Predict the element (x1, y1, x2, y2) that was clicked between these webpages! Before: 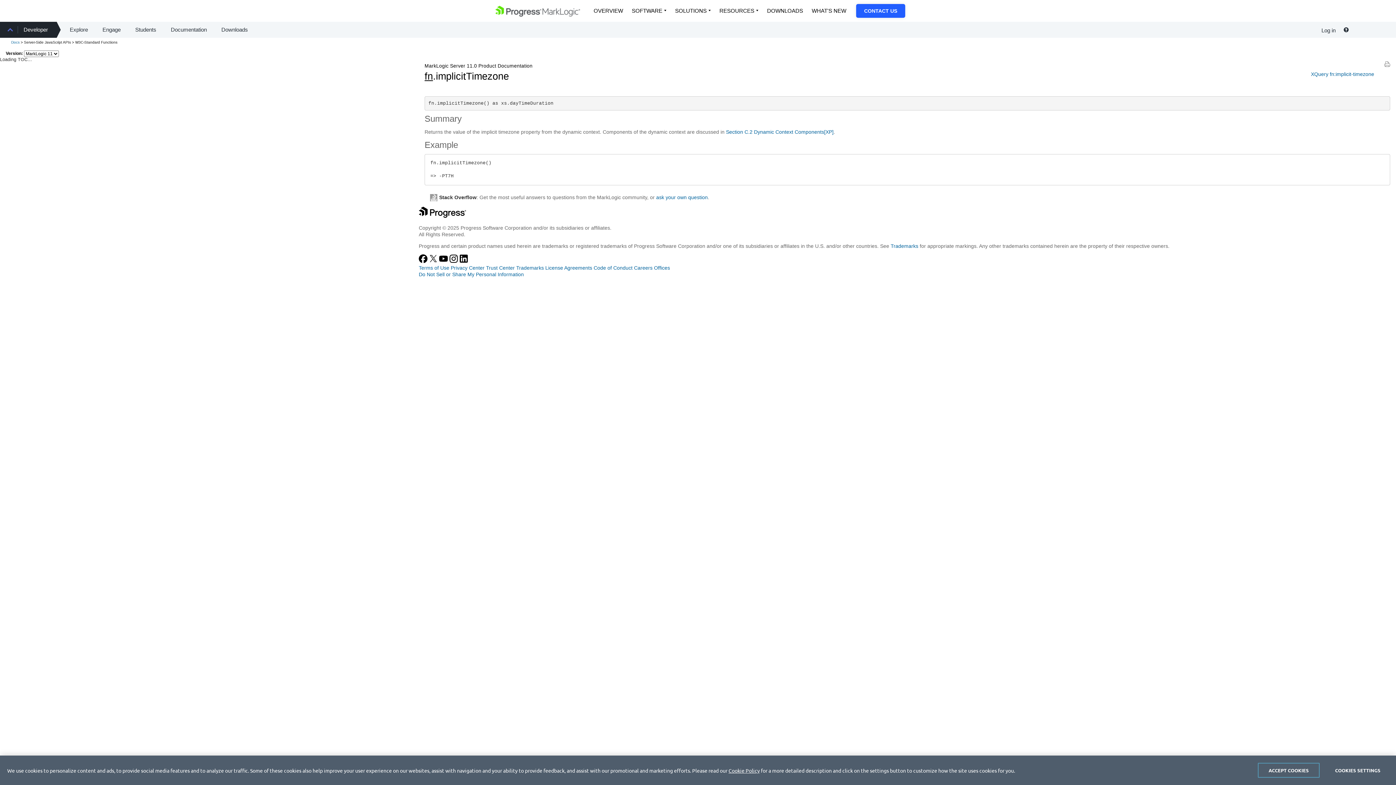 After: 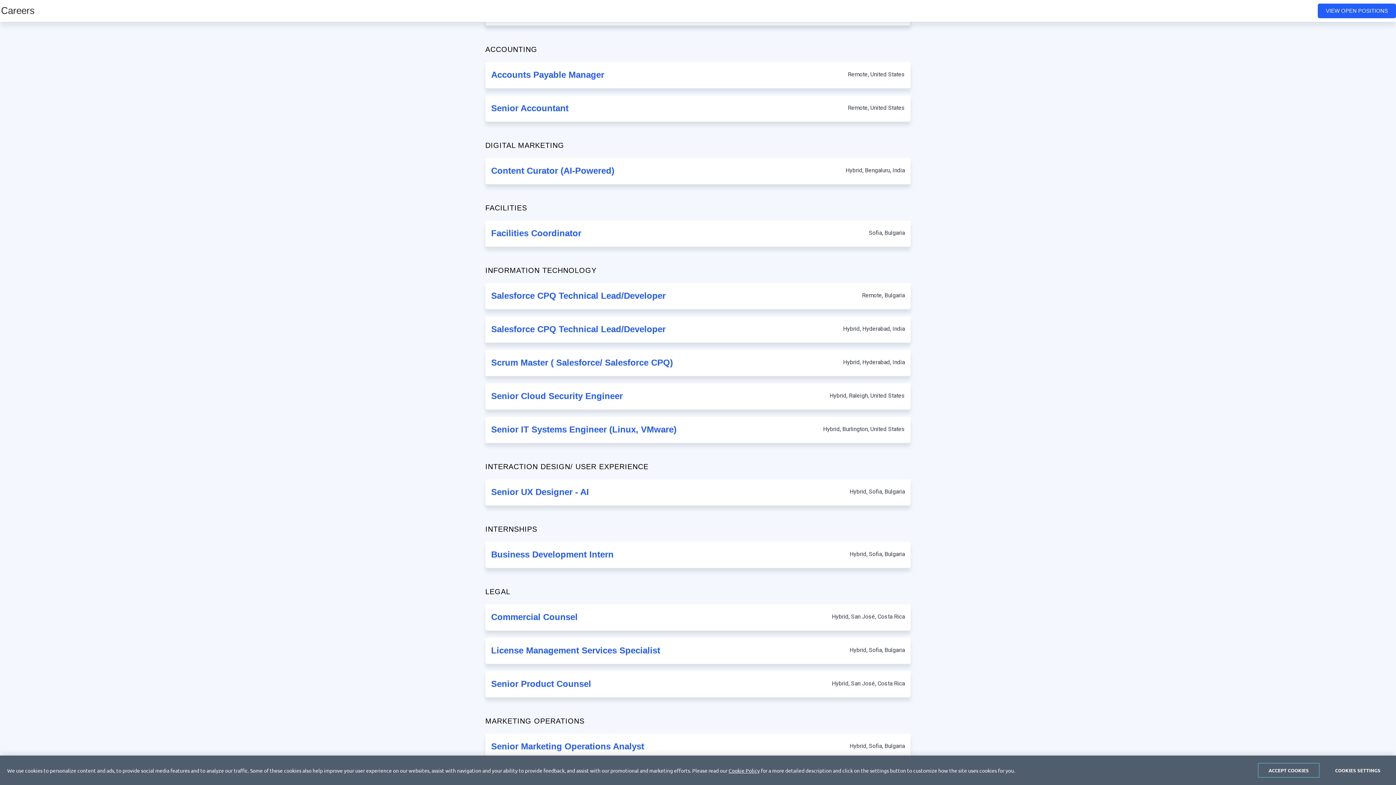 Action: bbox: (634, 265, 652, 271) label: Careers